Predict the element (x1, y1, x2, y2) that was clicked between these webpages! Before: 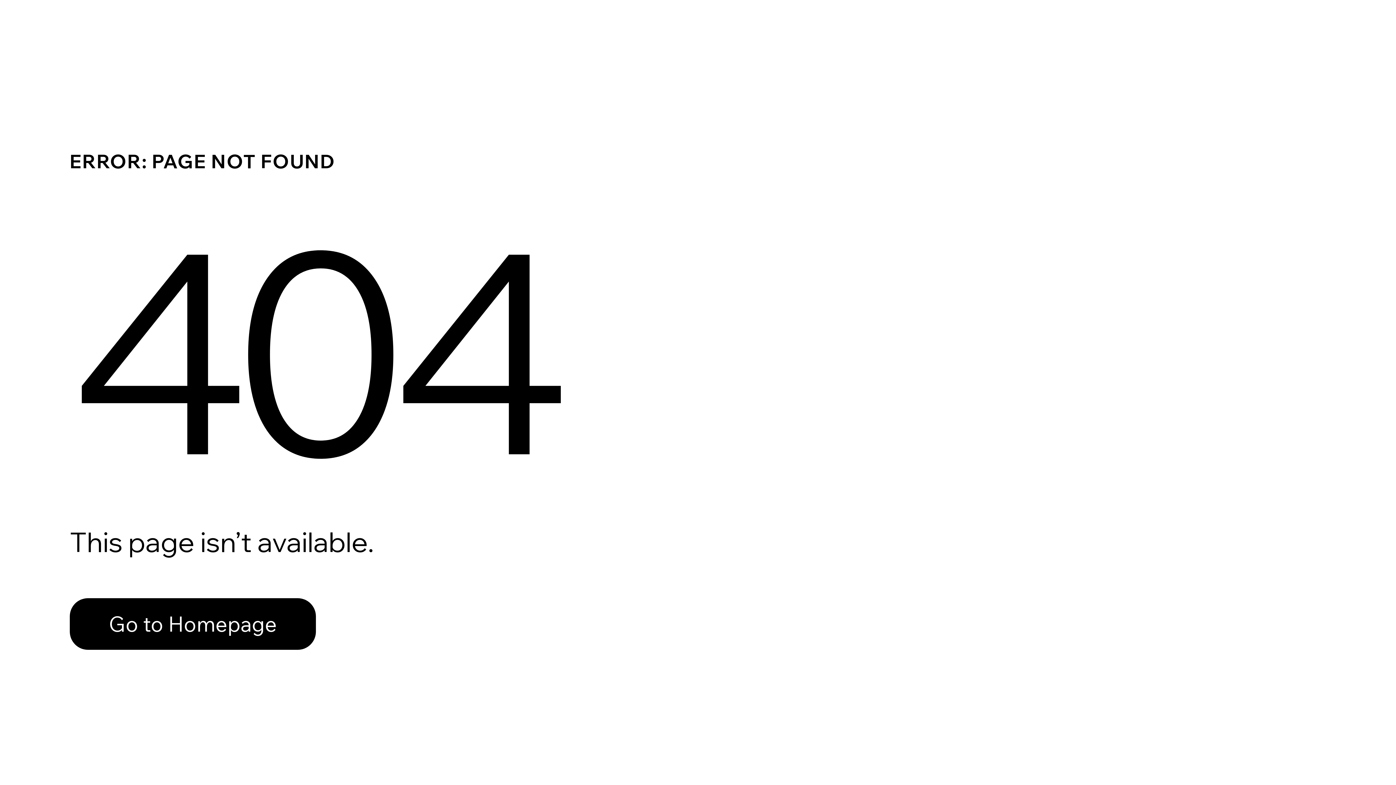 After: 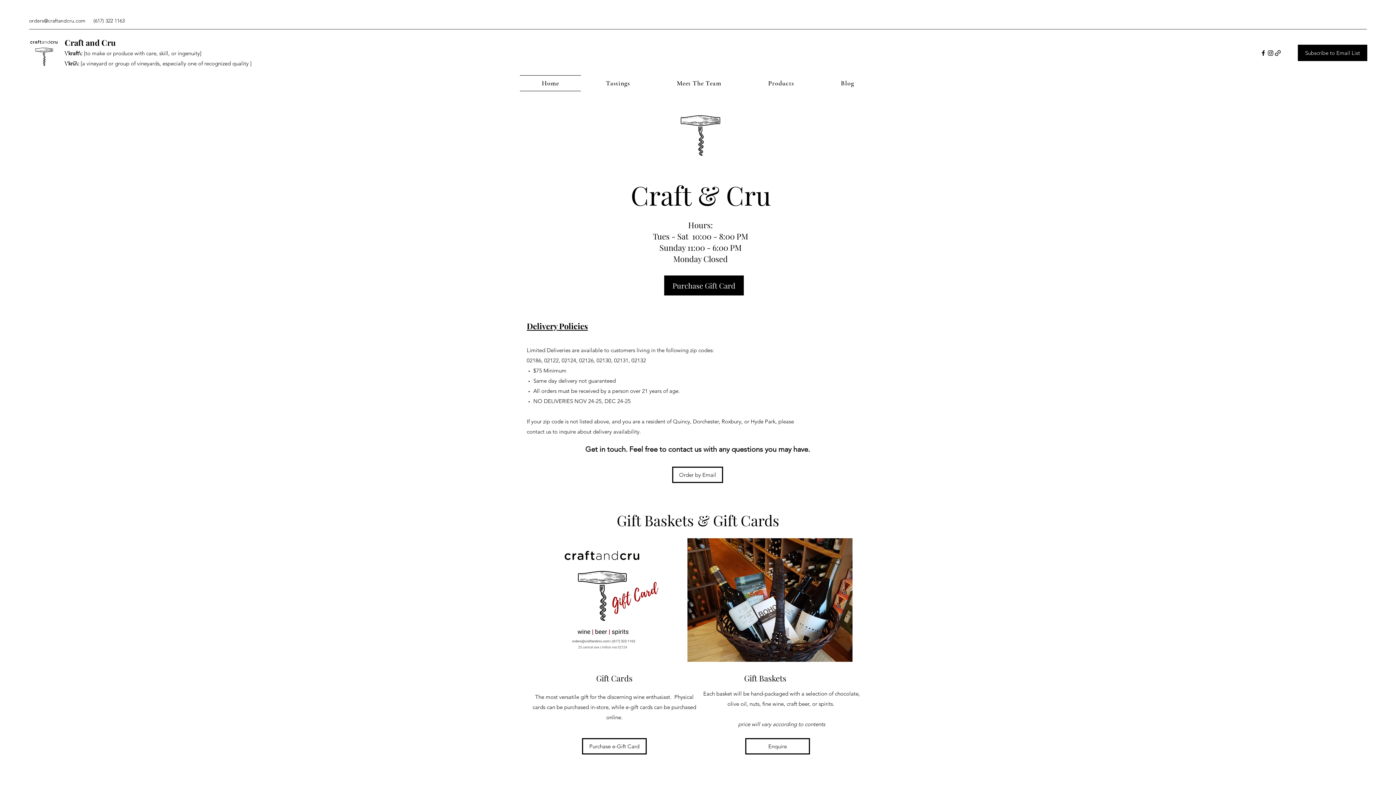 Action: bbox: (69, 598, 316, 650) label: Go to Homepage